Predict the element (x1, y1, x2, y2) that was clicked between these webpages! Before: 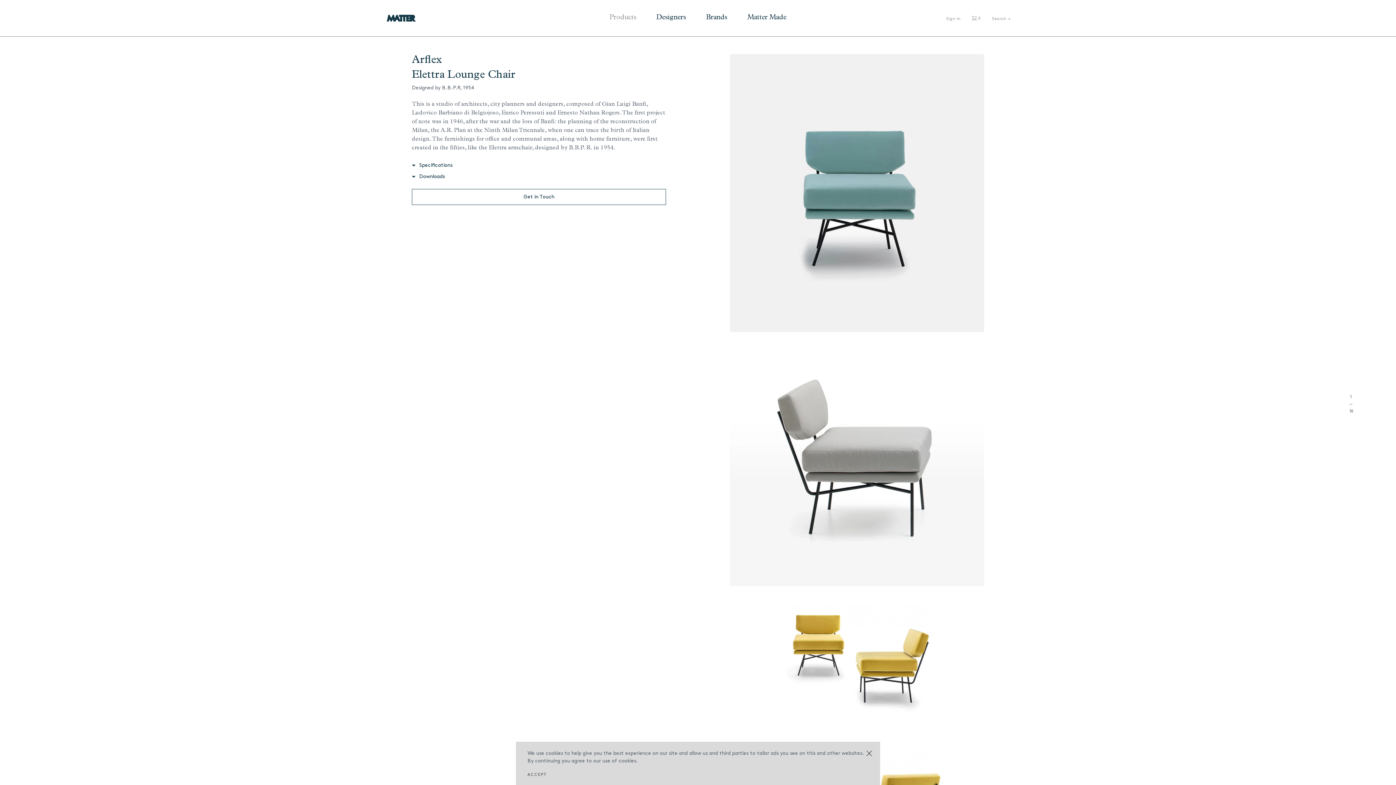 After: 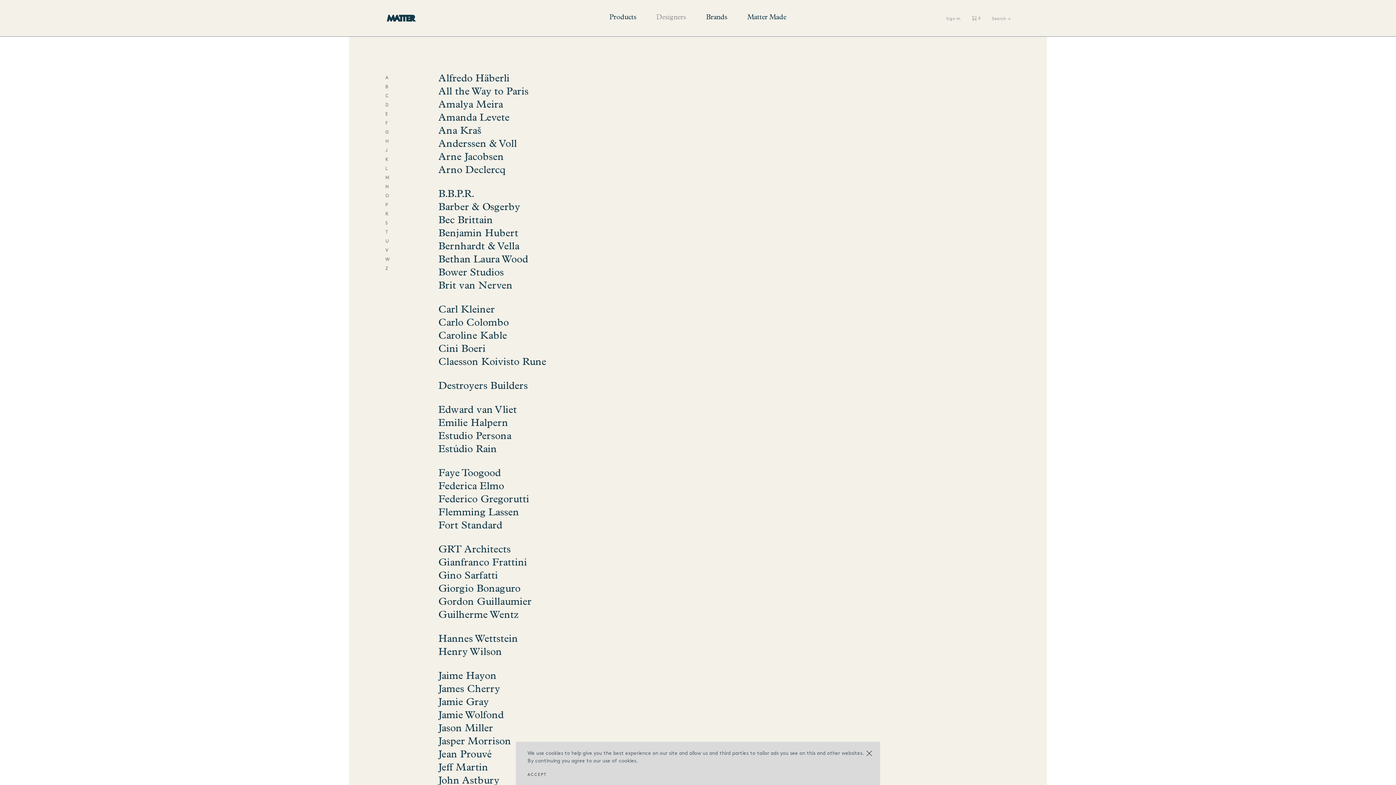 Action: label: Designers bbox: (651, 0, 691, 36)